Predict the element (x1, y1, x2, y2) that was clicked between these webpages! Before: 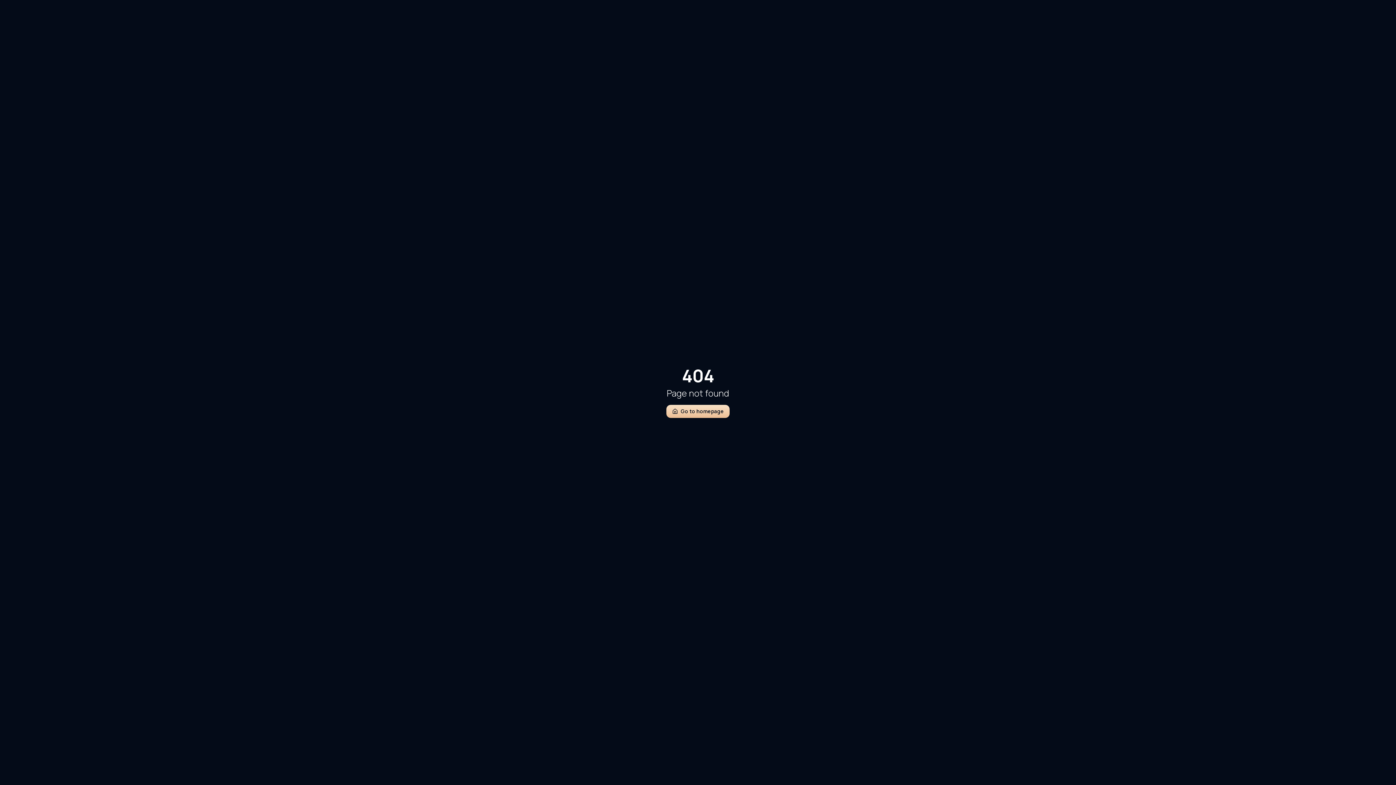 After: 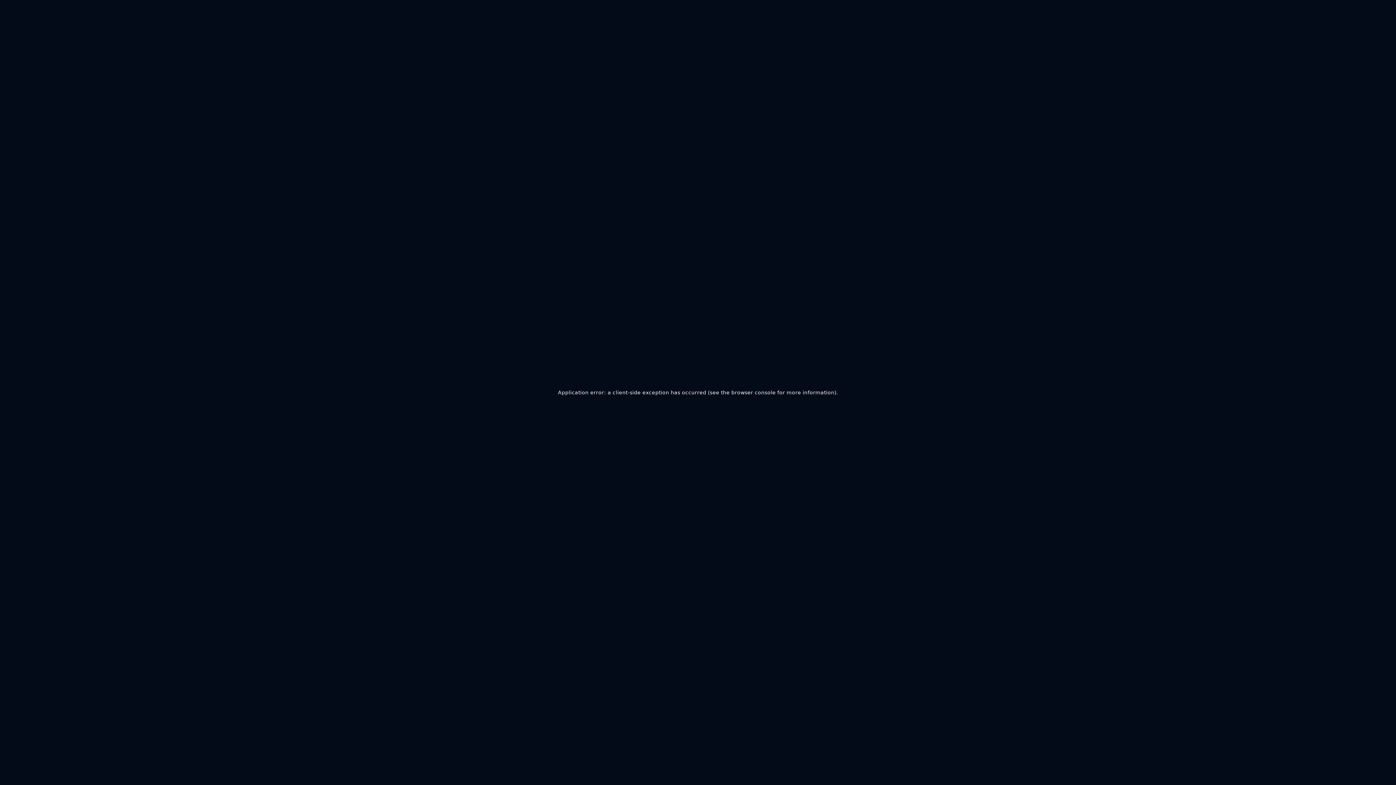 Action: label: Go to homepage bbox: (666, 405, 729, 418)